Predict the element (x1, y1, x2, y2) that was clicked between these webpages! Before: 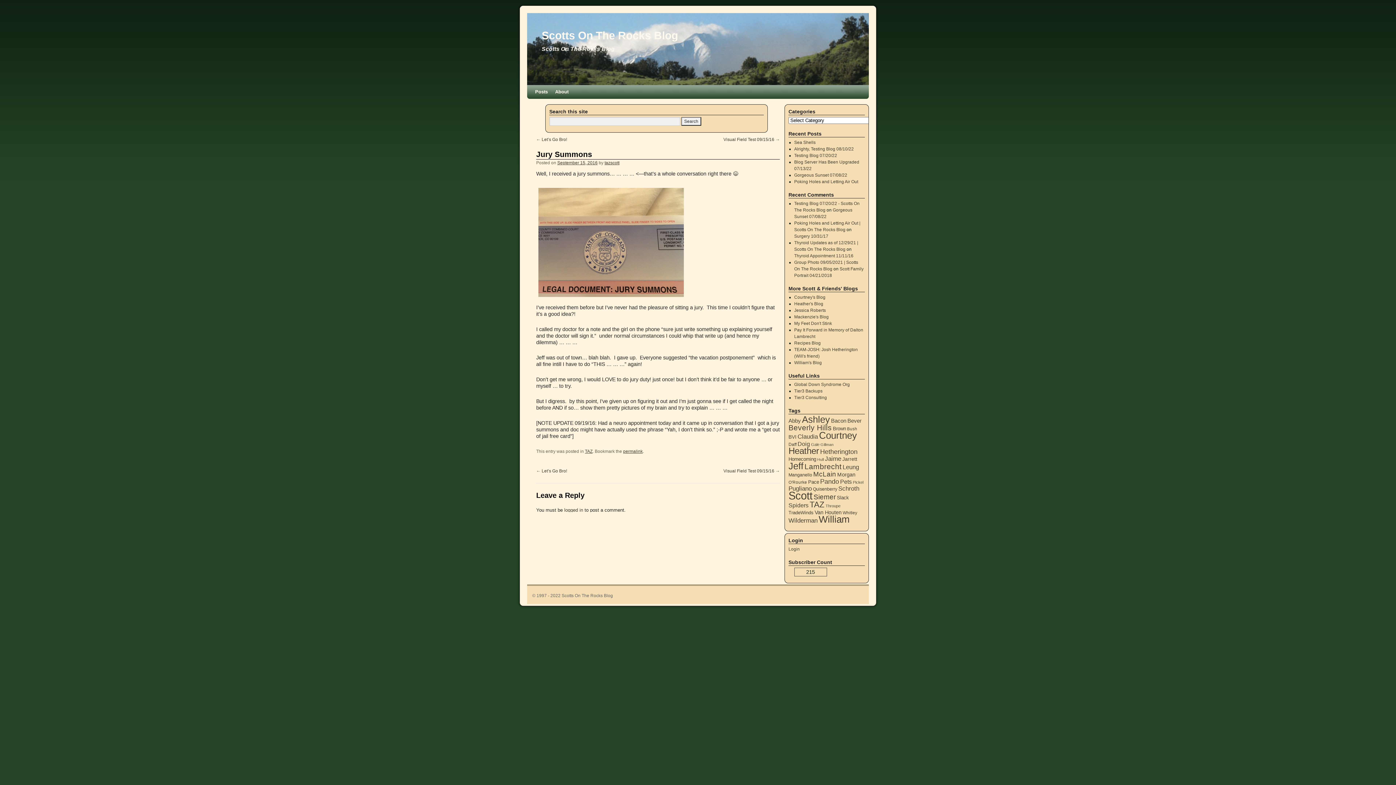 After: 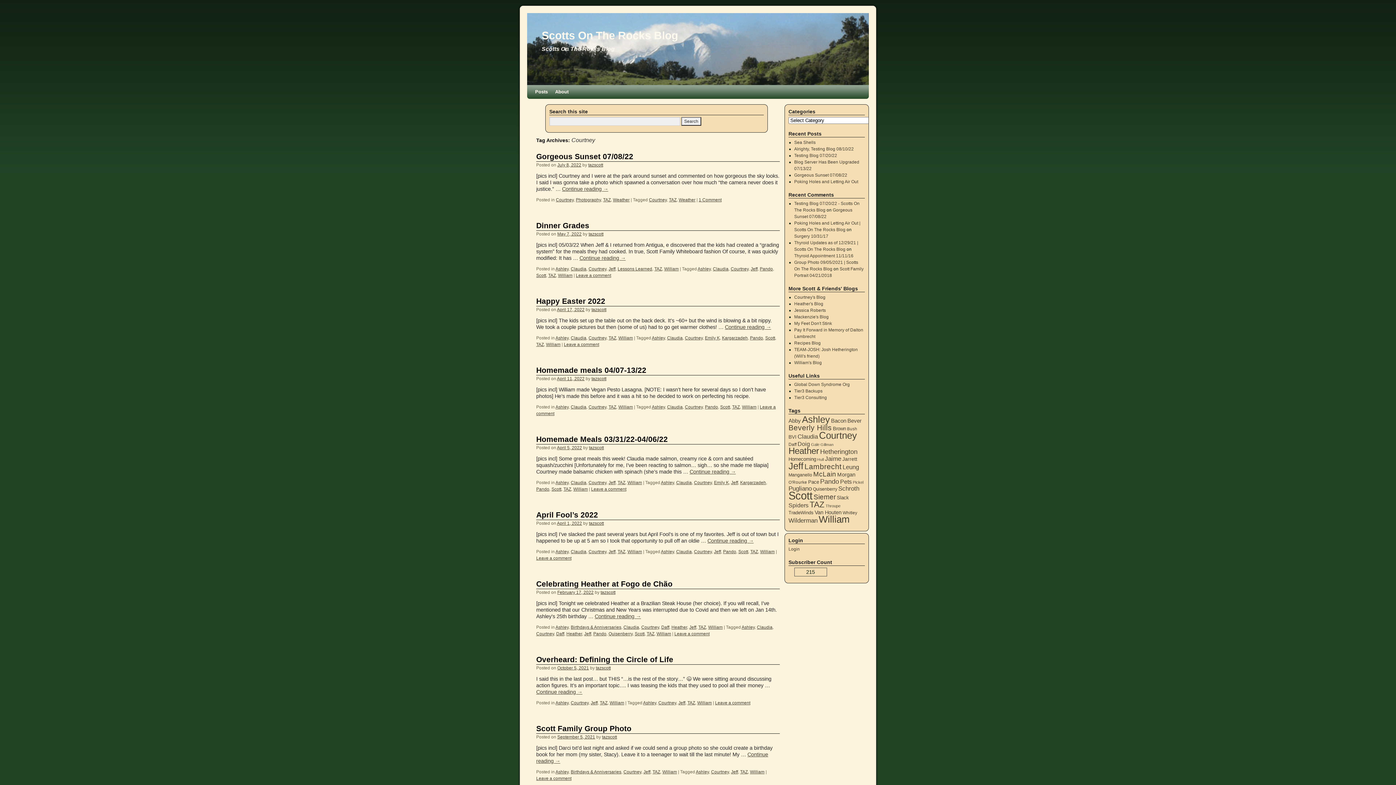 Action: bbox: (819, 430, 857, 440) label: Courtney (433 items)